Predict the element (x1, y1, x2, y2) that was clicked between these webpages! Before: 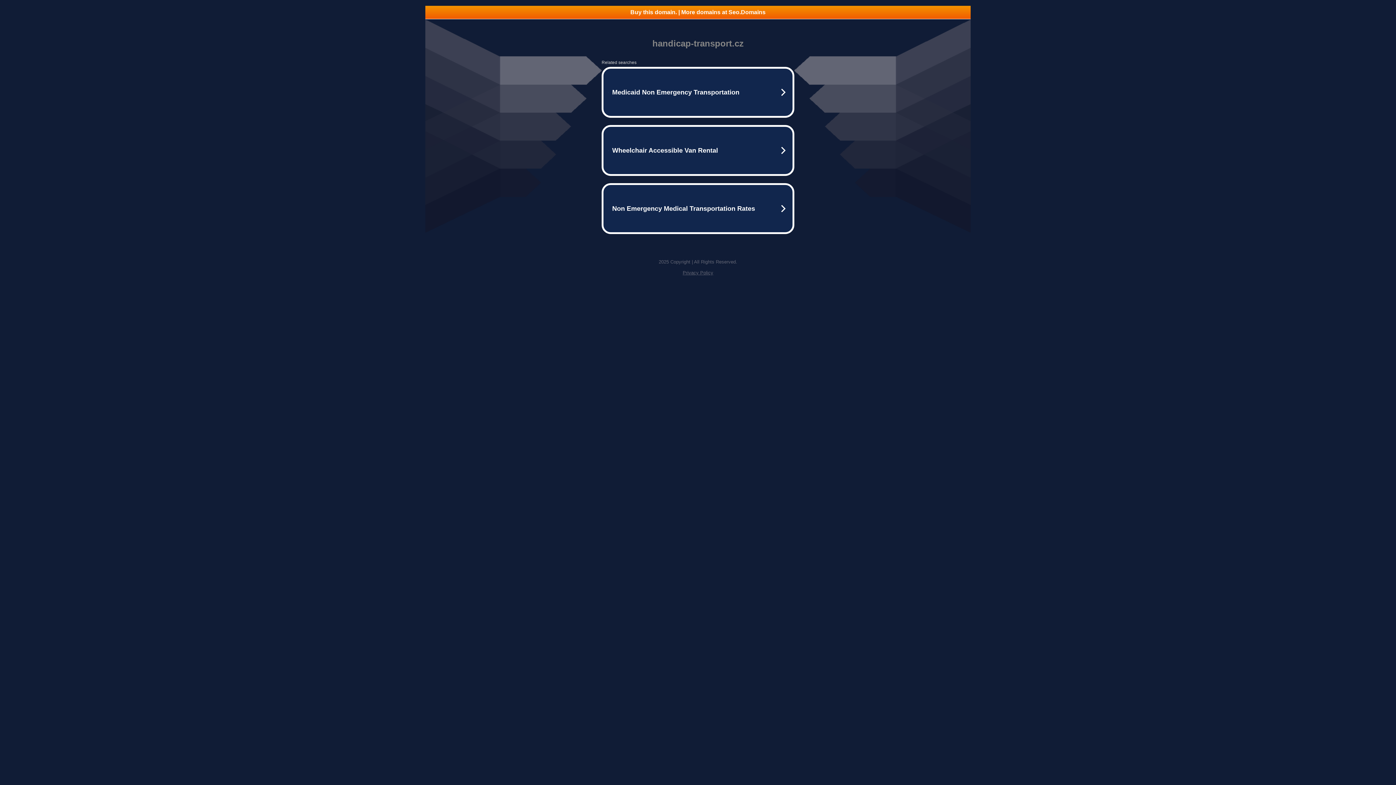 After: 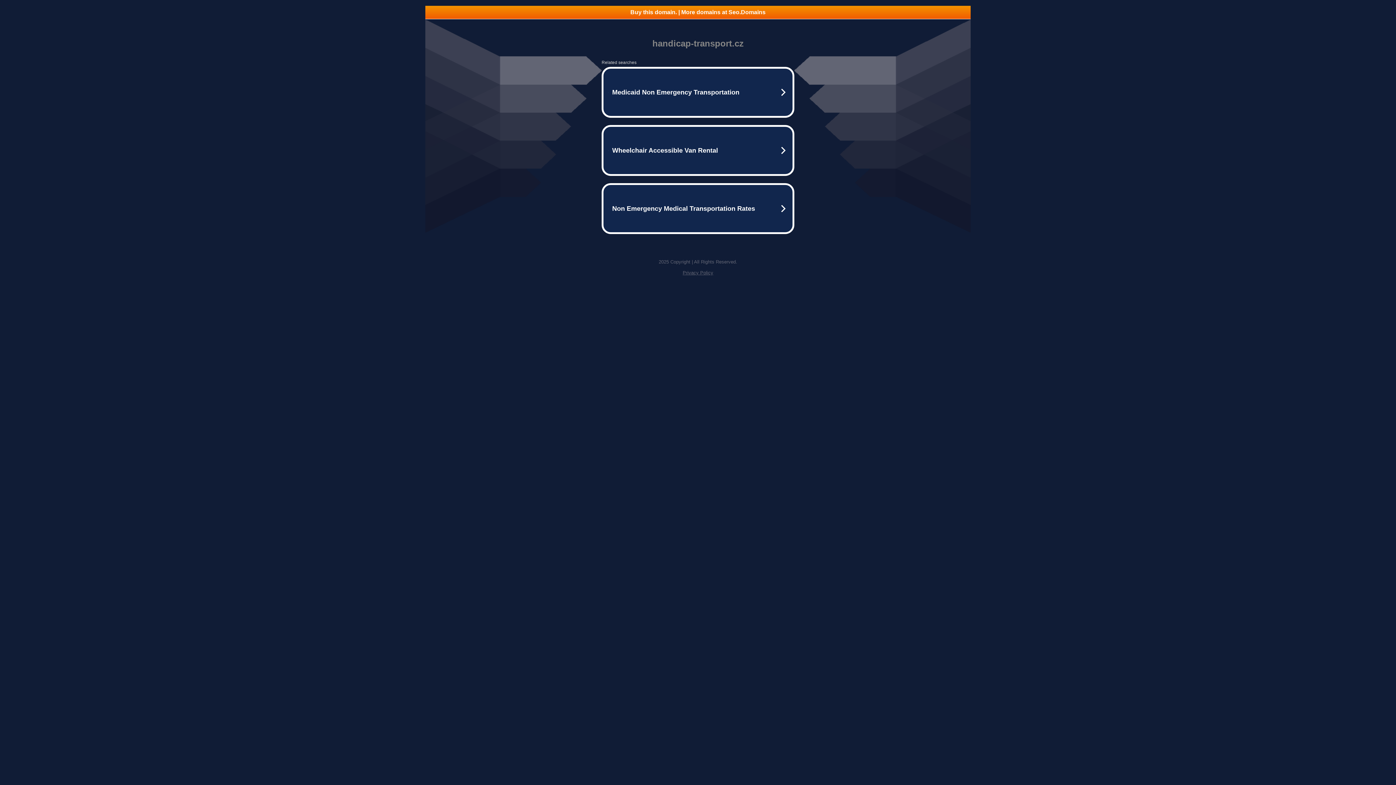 Action: bbox: (682, 270, 713, 275) label: Privacy Policy